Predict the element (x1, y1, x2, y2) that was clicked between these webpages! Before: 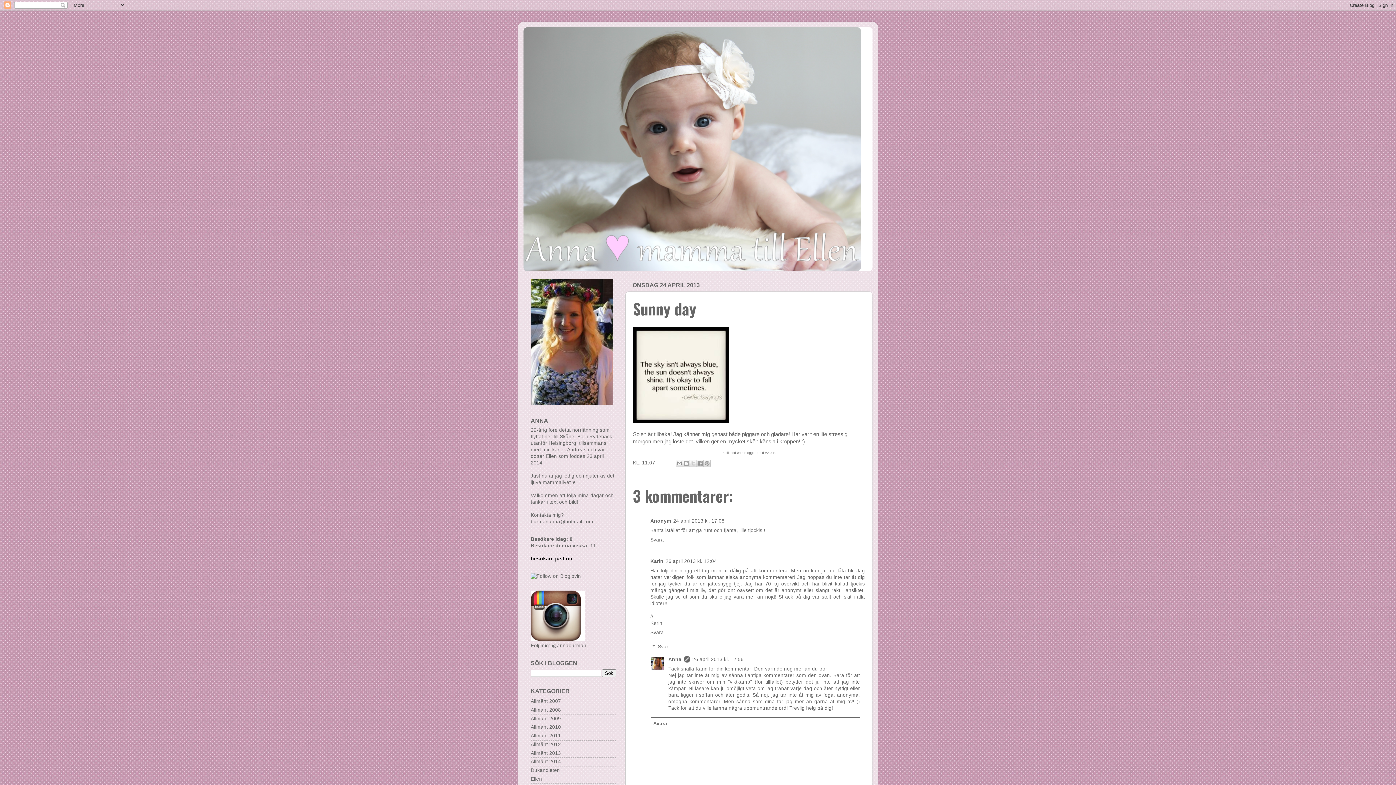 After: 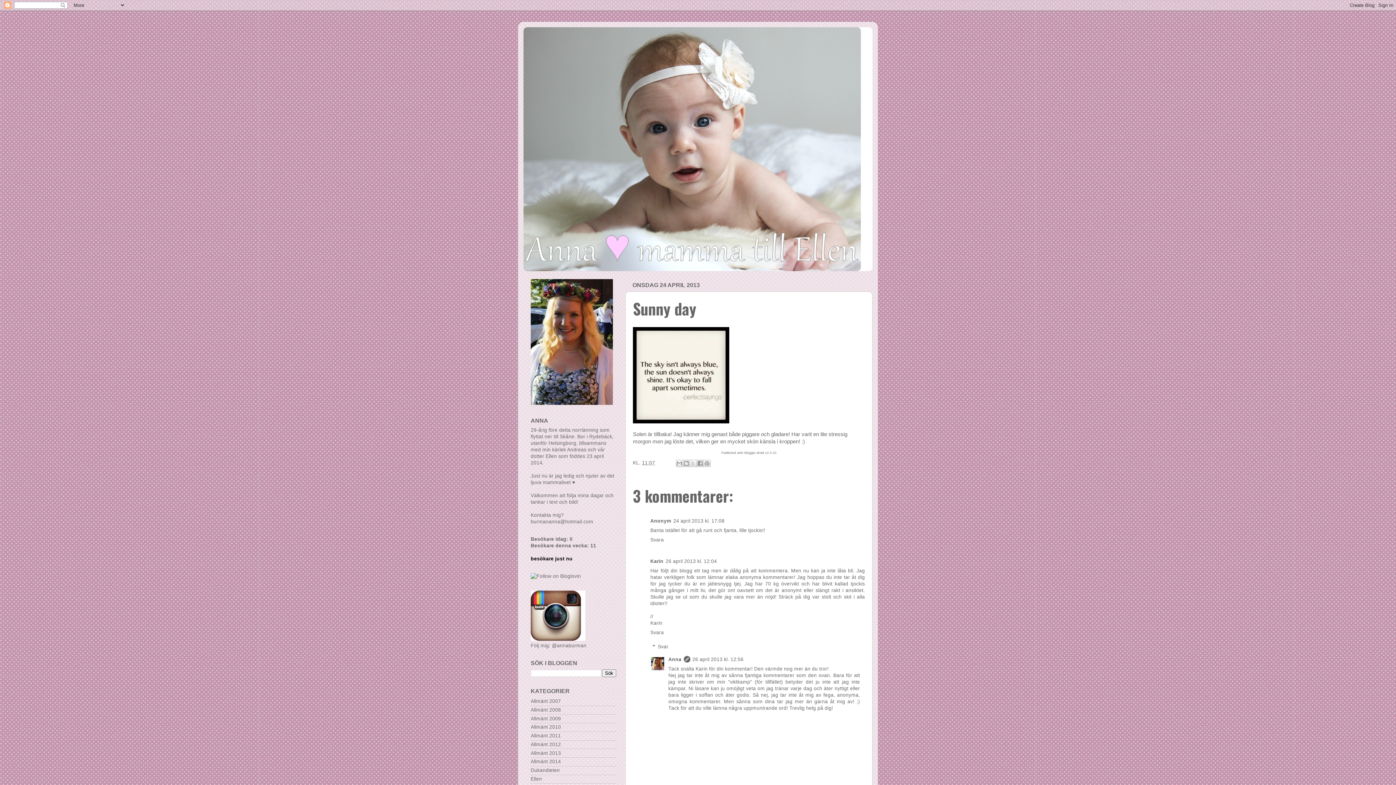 Action: bbox: (651, 718, 860, 729) label: Svara